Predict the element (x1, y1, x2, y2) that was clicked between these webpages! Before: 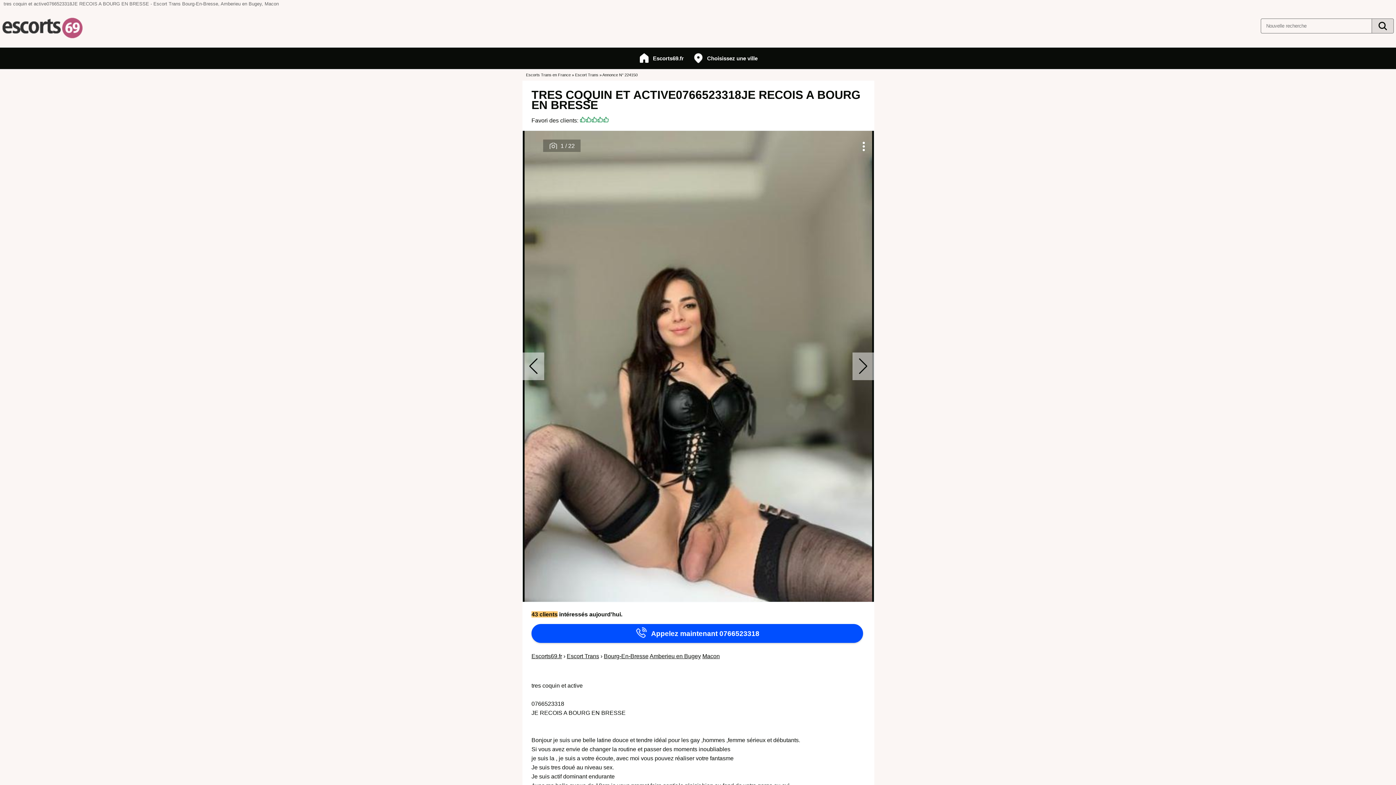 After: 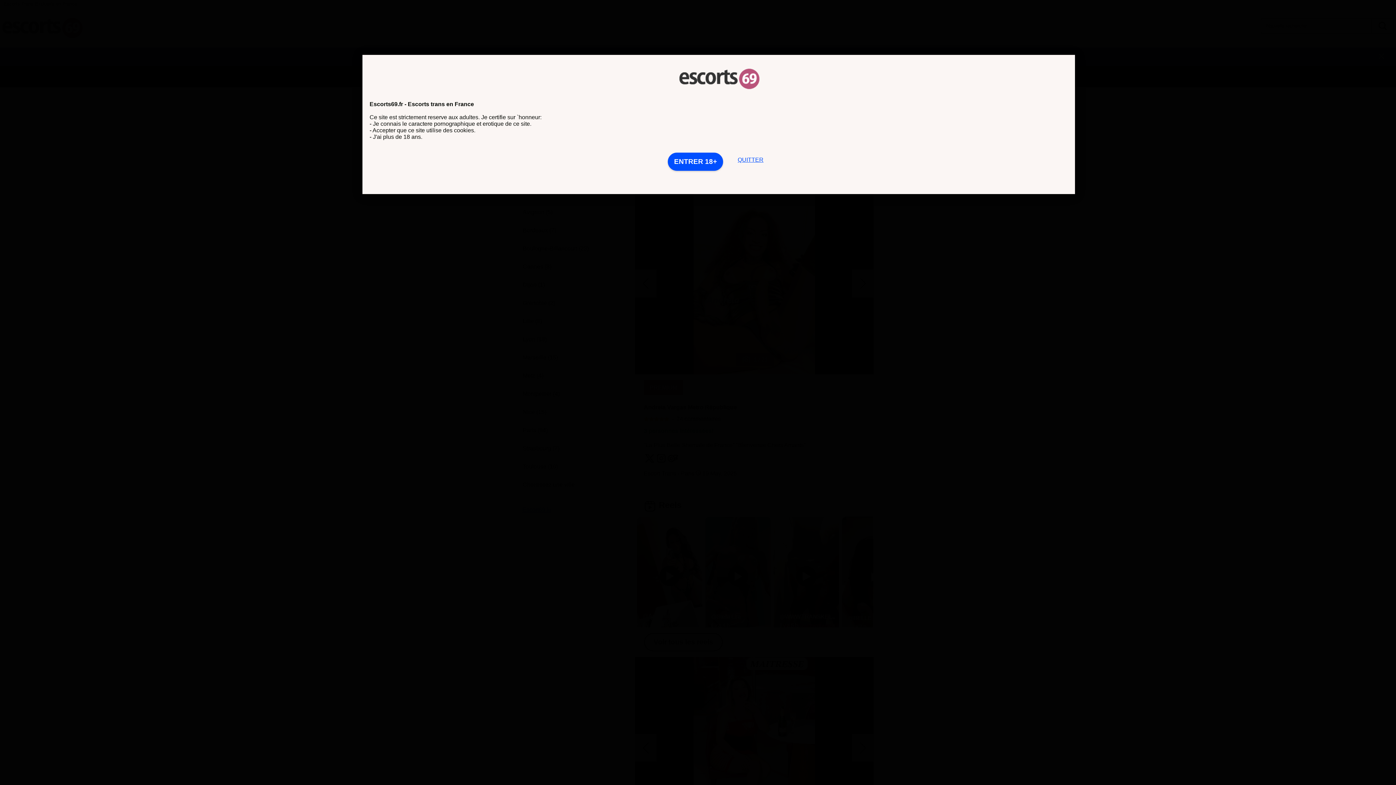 Action: label: Escorts69.fr bbox: (634, 49, 688, 65)